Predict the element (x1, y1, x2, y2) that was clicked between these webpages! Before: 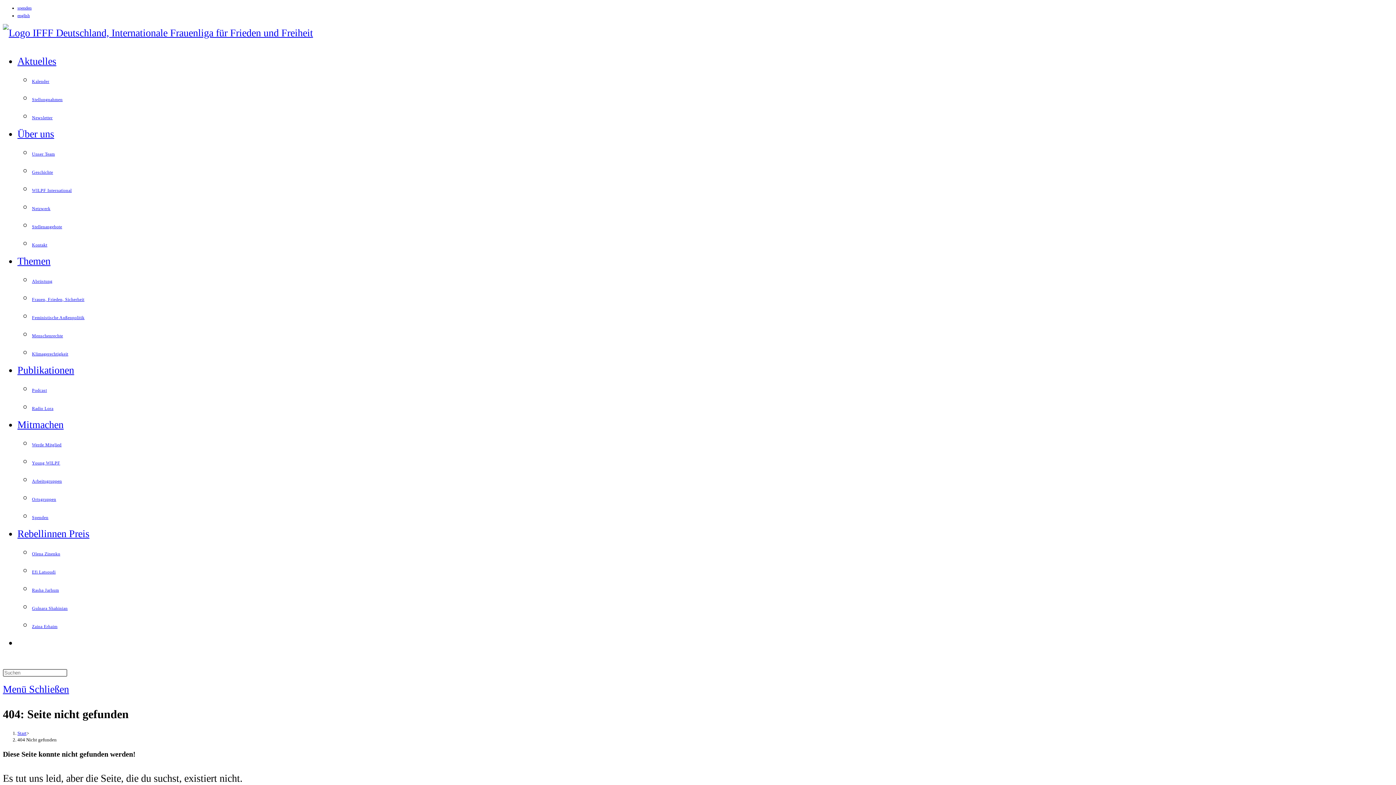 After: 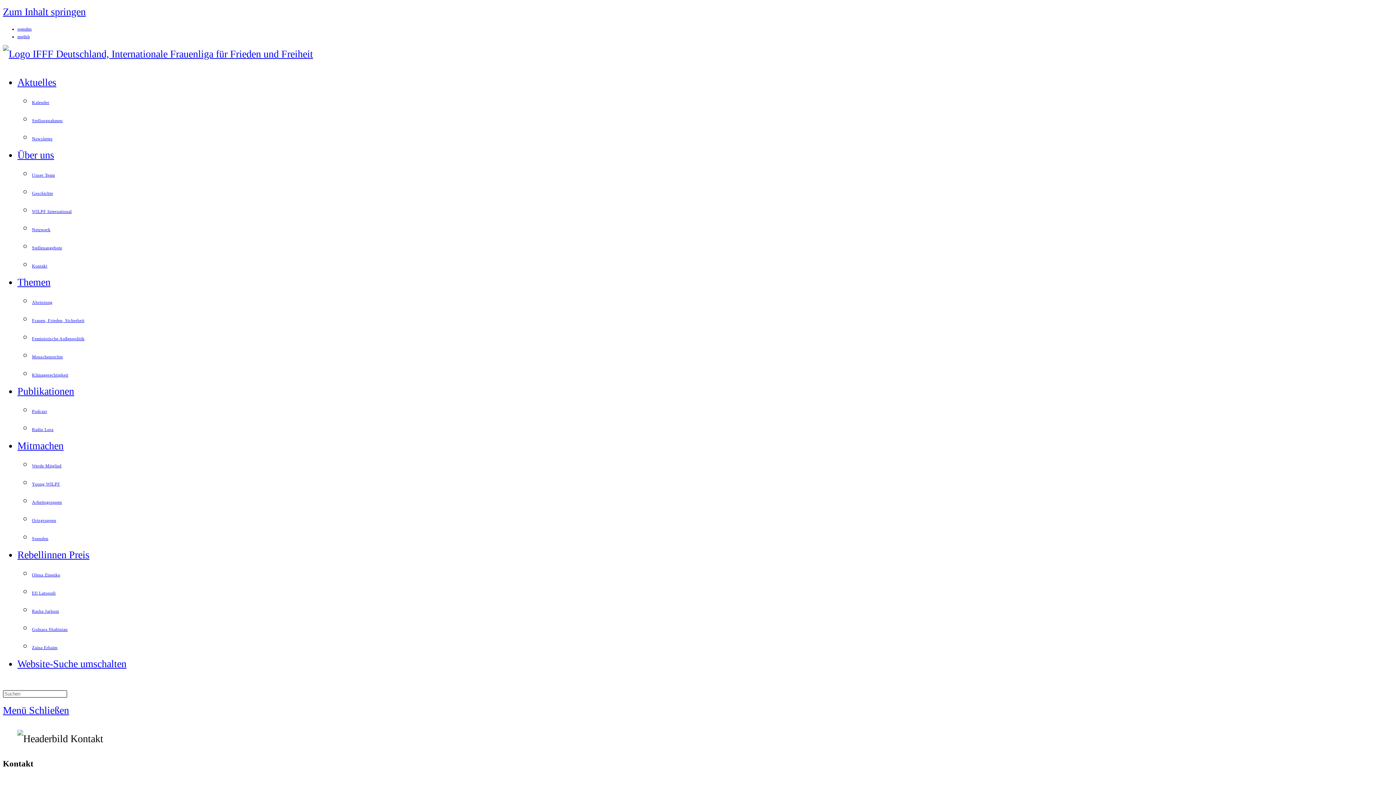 Action: label: Kontakt bbox: (32, 242, 47, 247)